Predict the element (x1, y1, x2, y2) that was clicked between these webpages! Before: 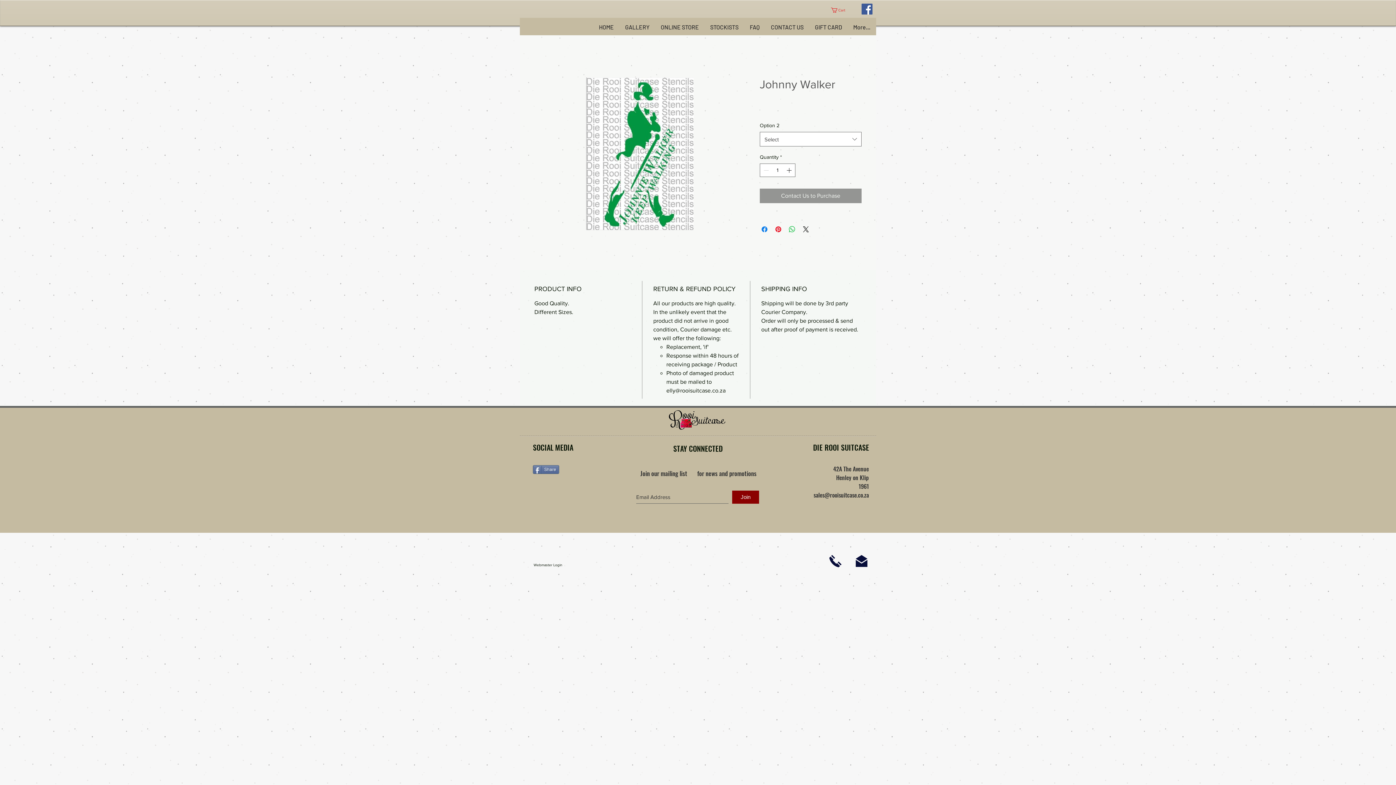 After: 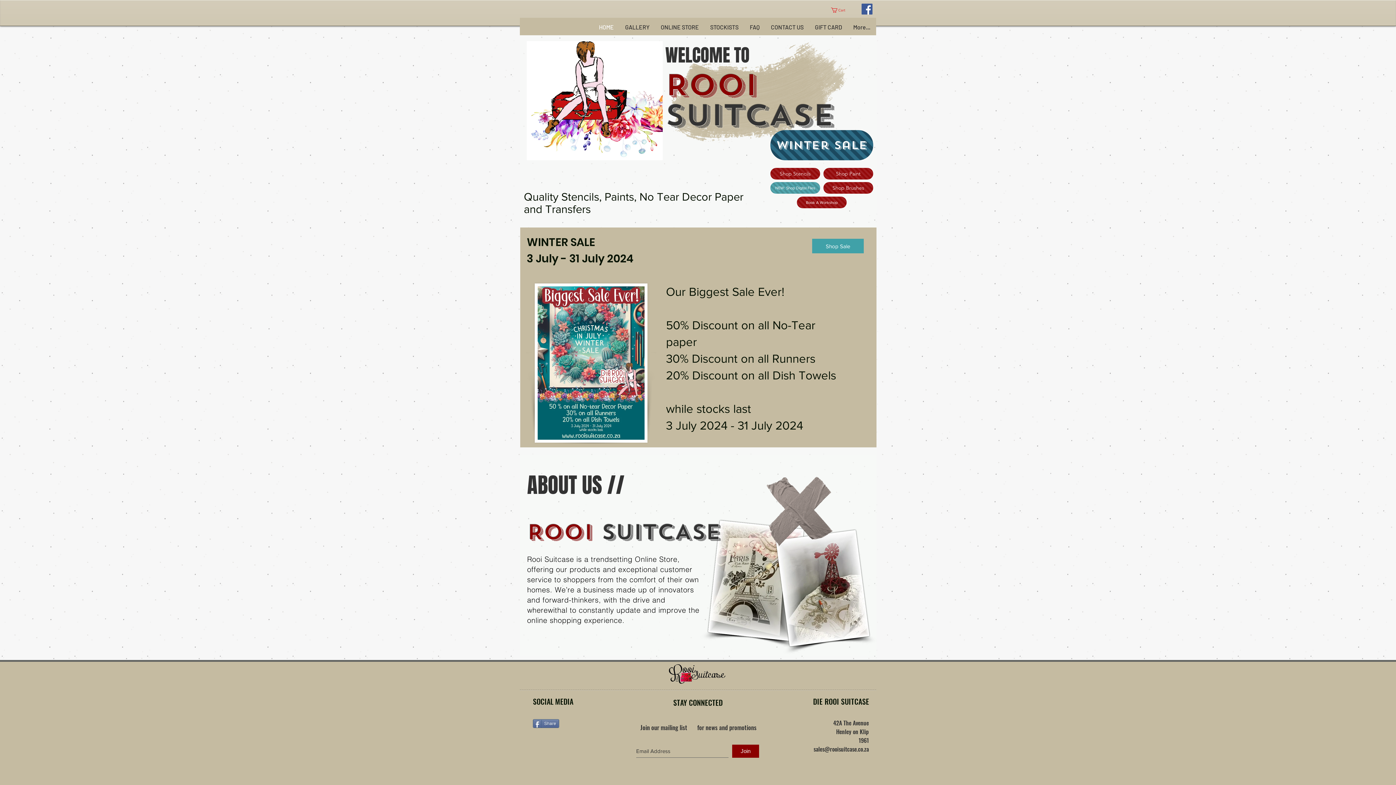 Action: label: HOME bbox: (593, 18, 619, 35)